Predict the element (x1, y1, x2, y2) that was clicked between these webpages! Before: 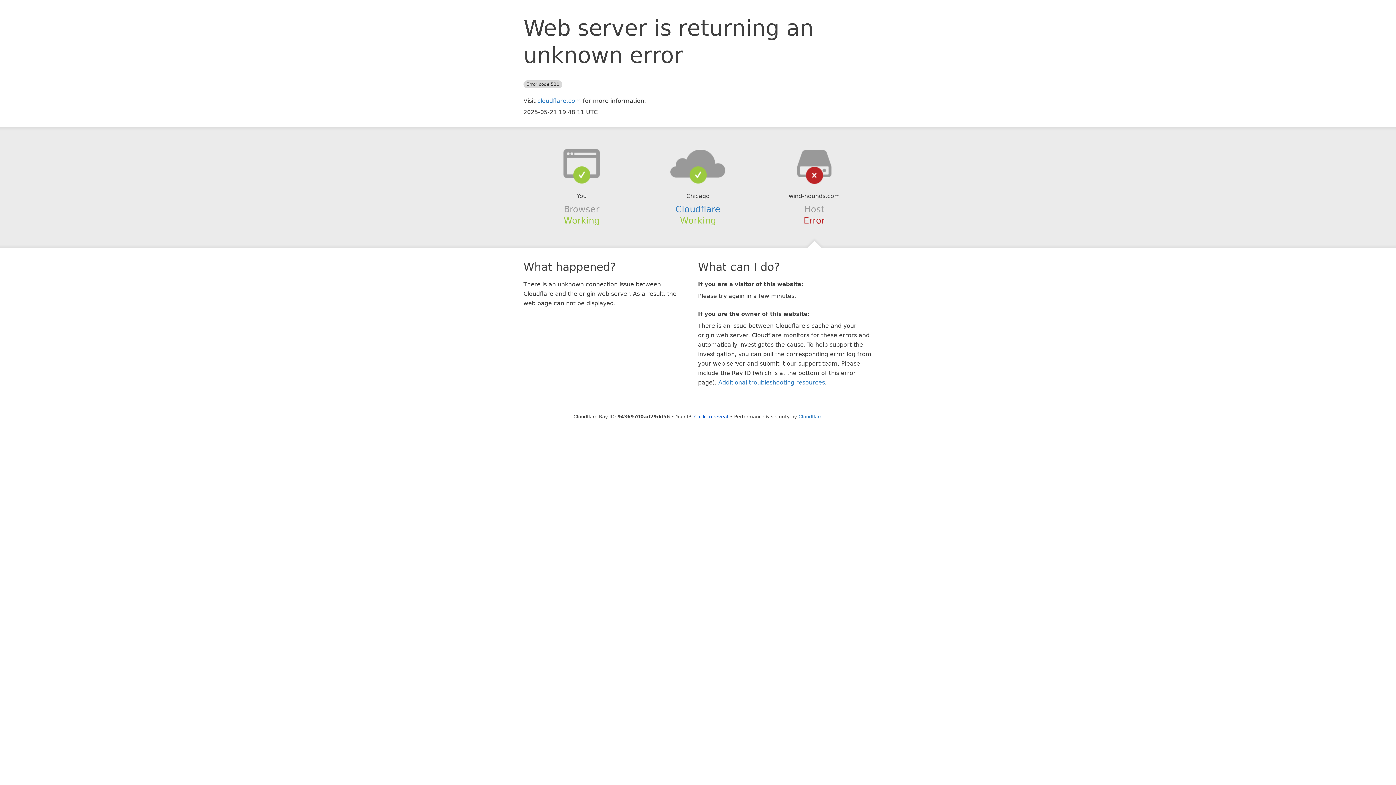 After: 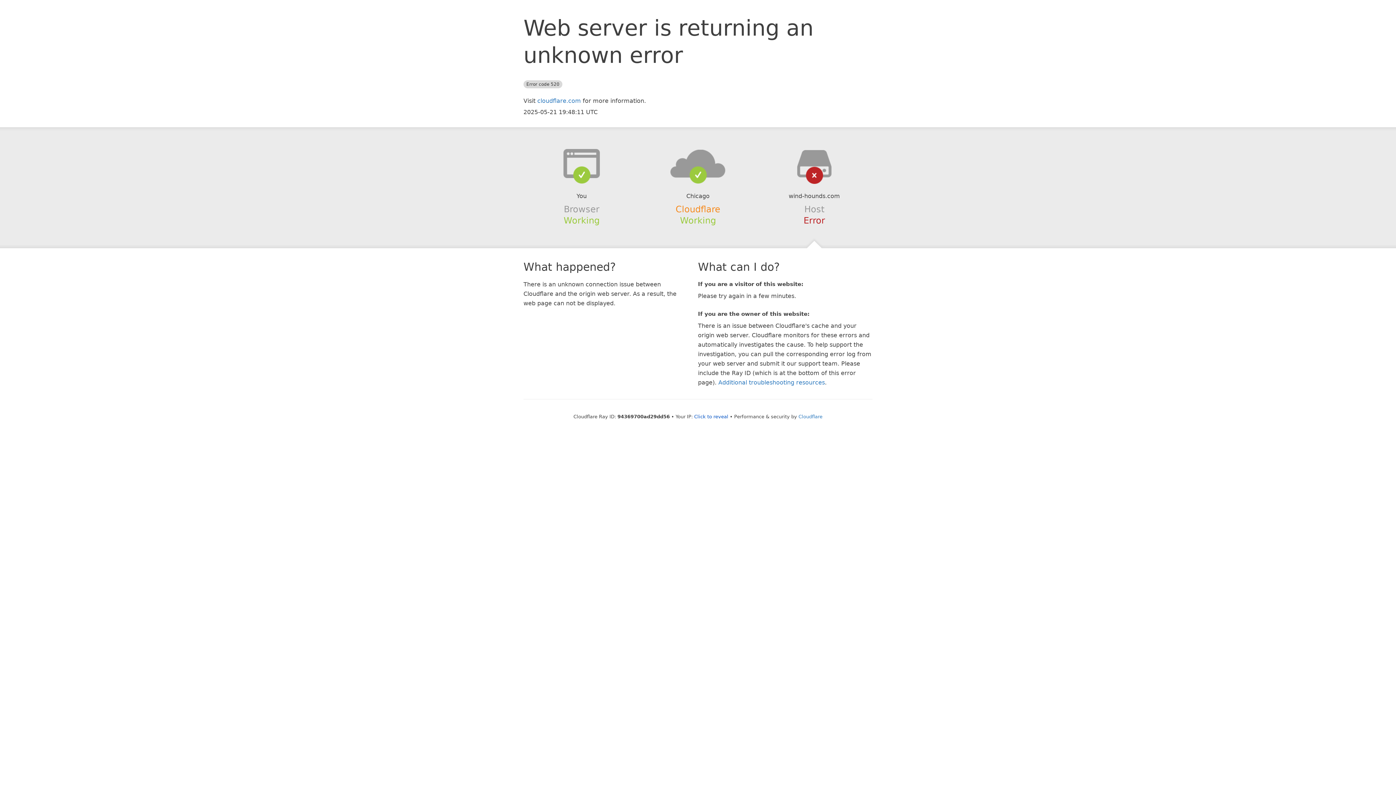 Action: label: Cloudflare bbox: (675, 204, 720, 214)